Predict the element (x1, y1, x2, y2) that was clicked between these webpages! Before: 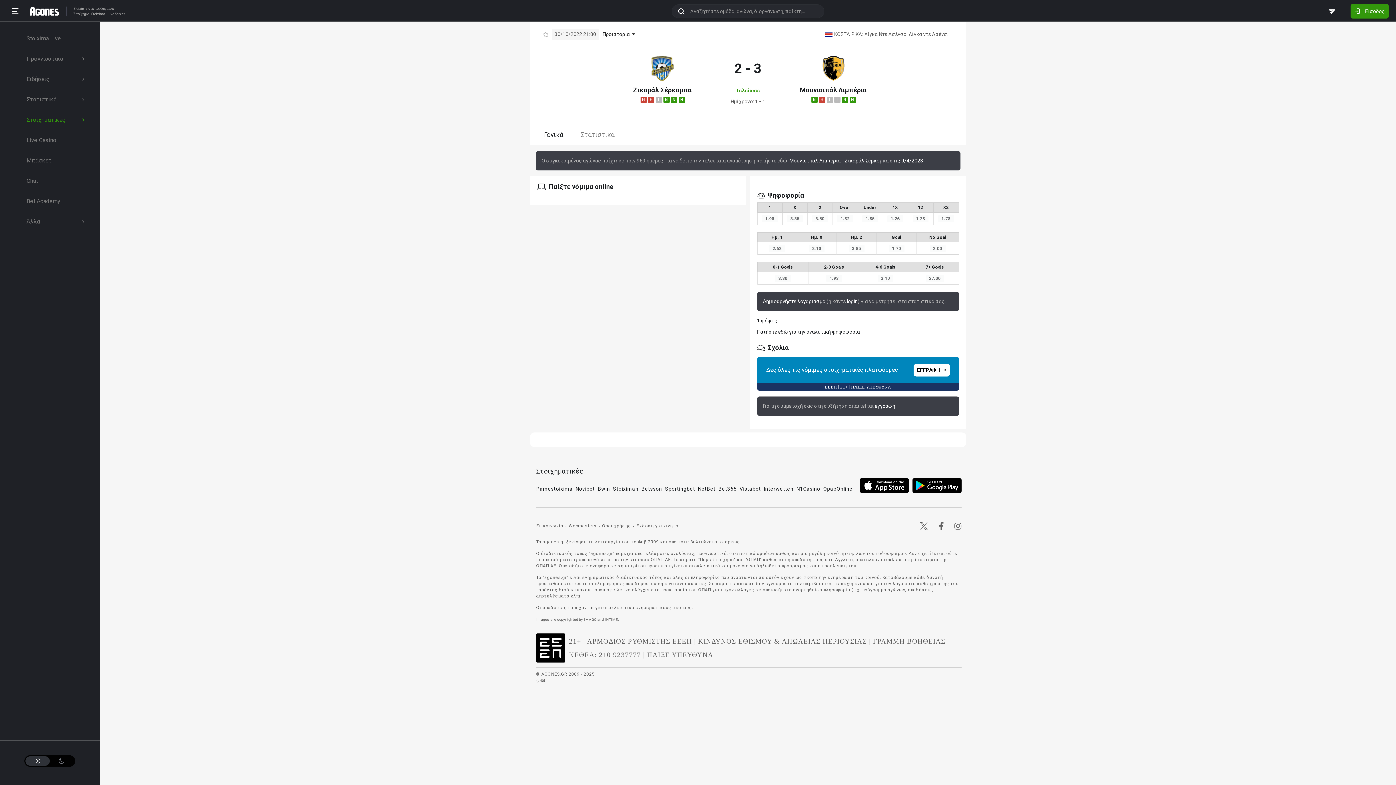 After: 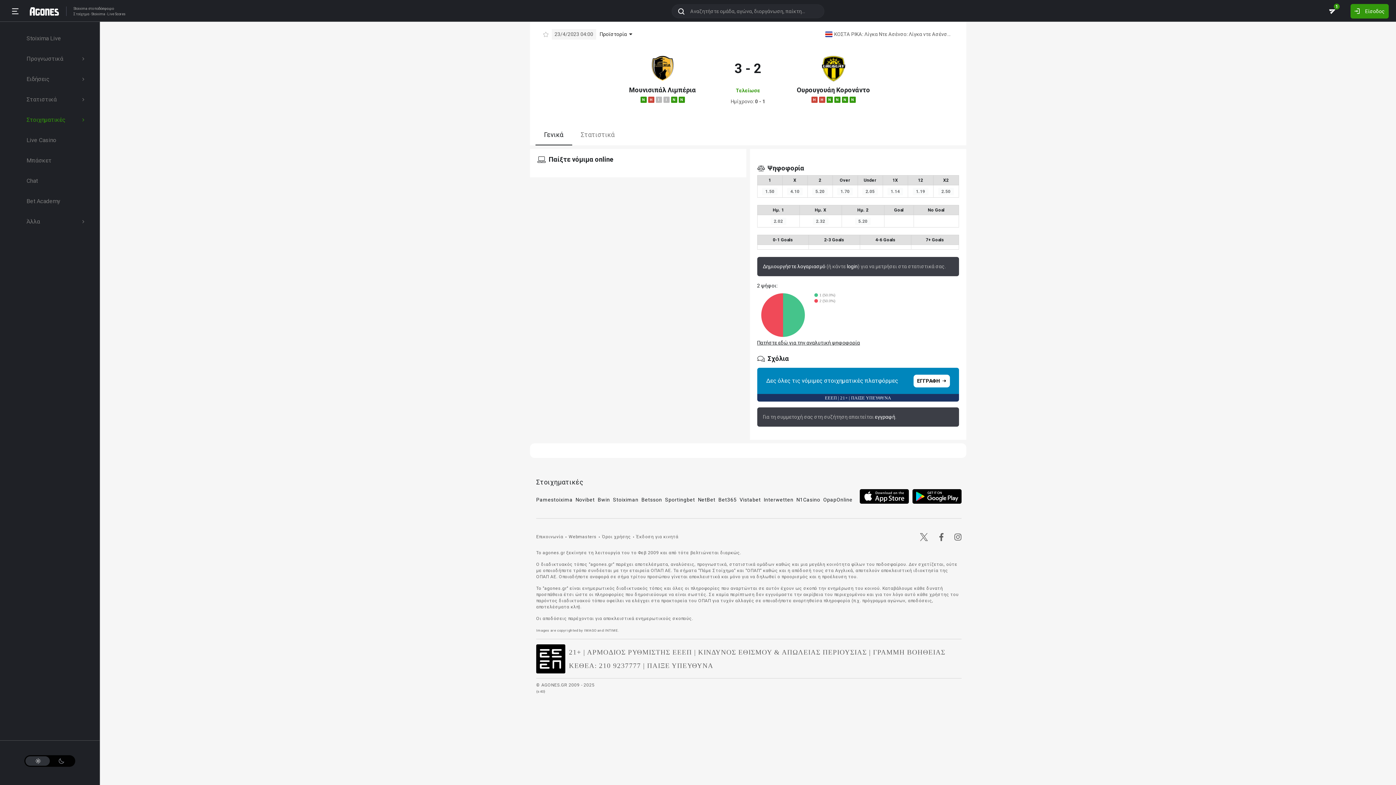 Action: bbox: (842, 96, 848, 102) label: N